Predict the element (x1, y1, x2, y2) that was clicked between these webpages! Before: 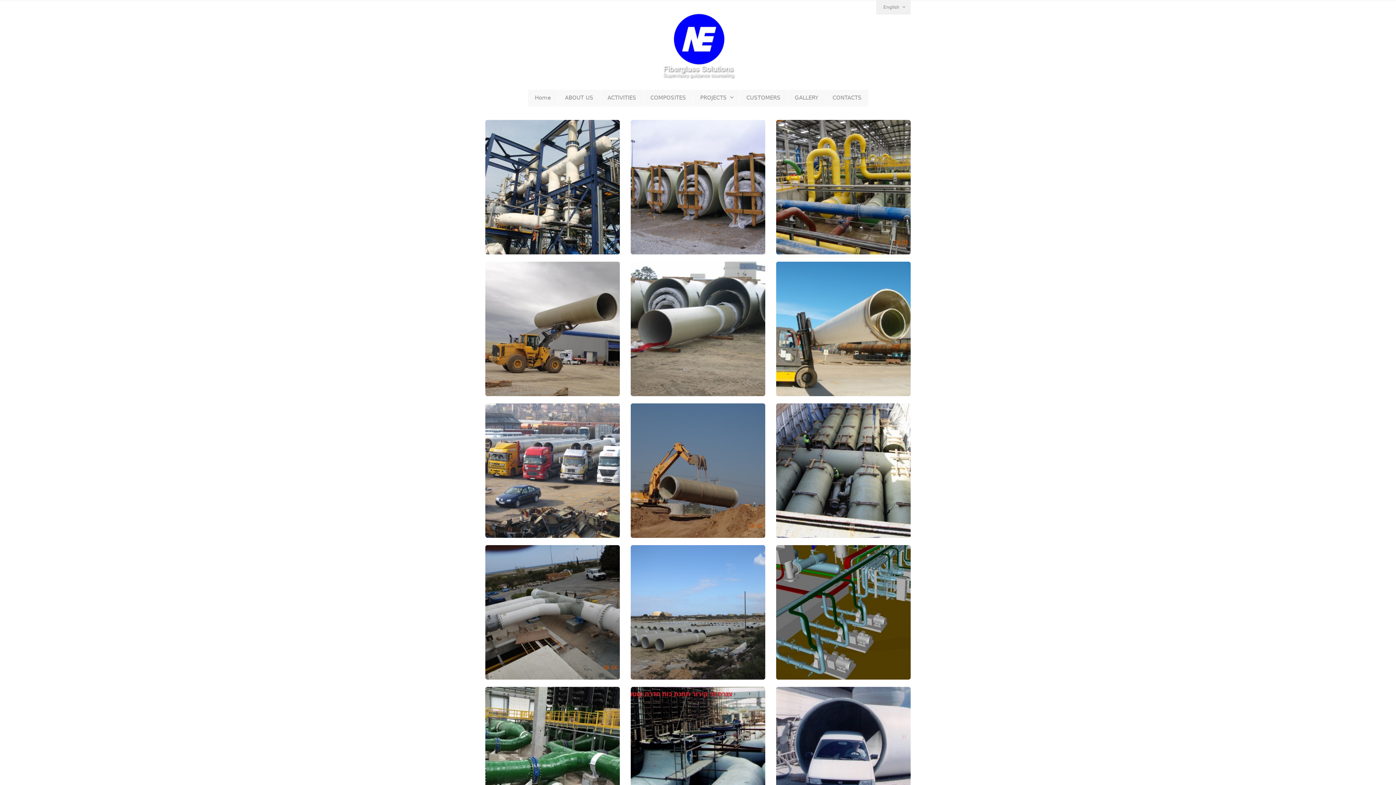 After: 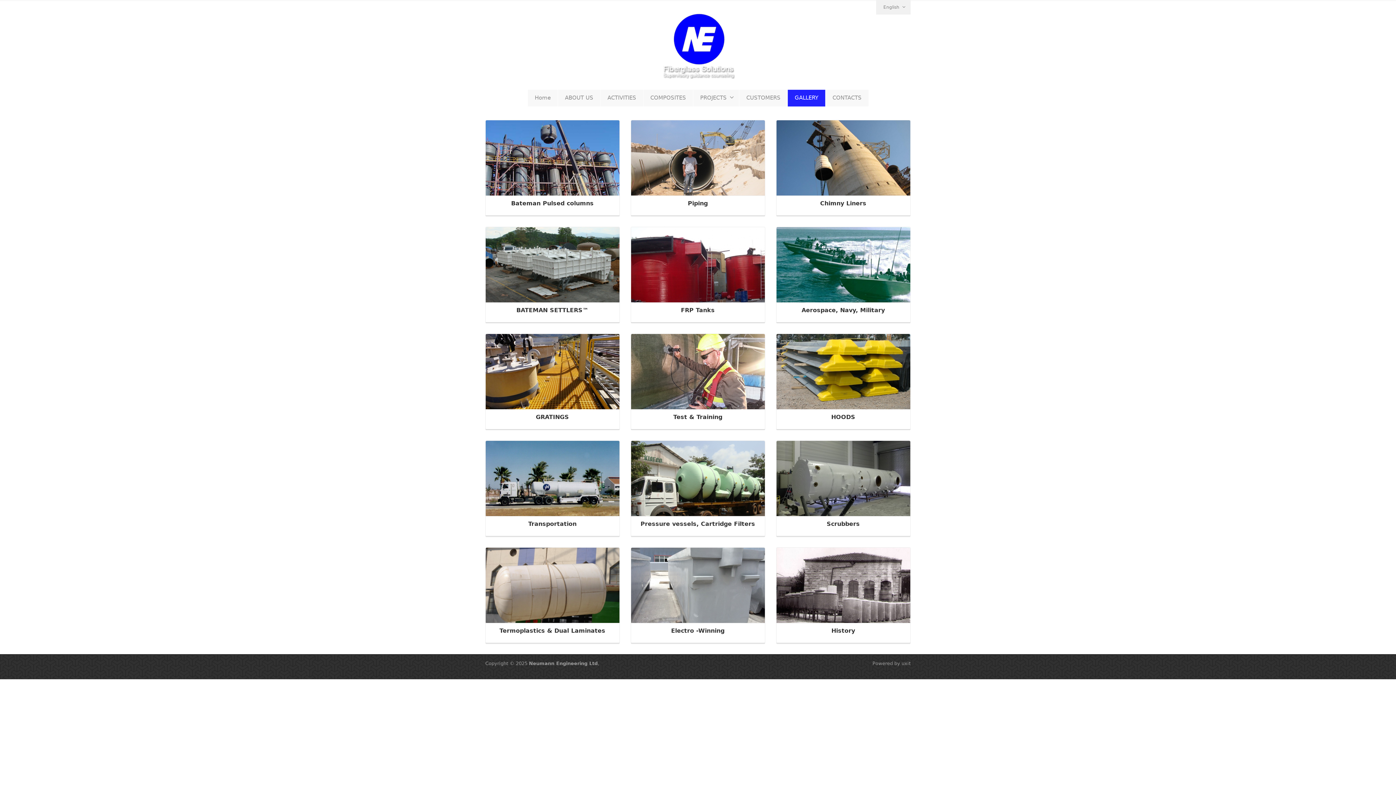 Action: label: GALLERY bbox: (788, 89, 825, 106)